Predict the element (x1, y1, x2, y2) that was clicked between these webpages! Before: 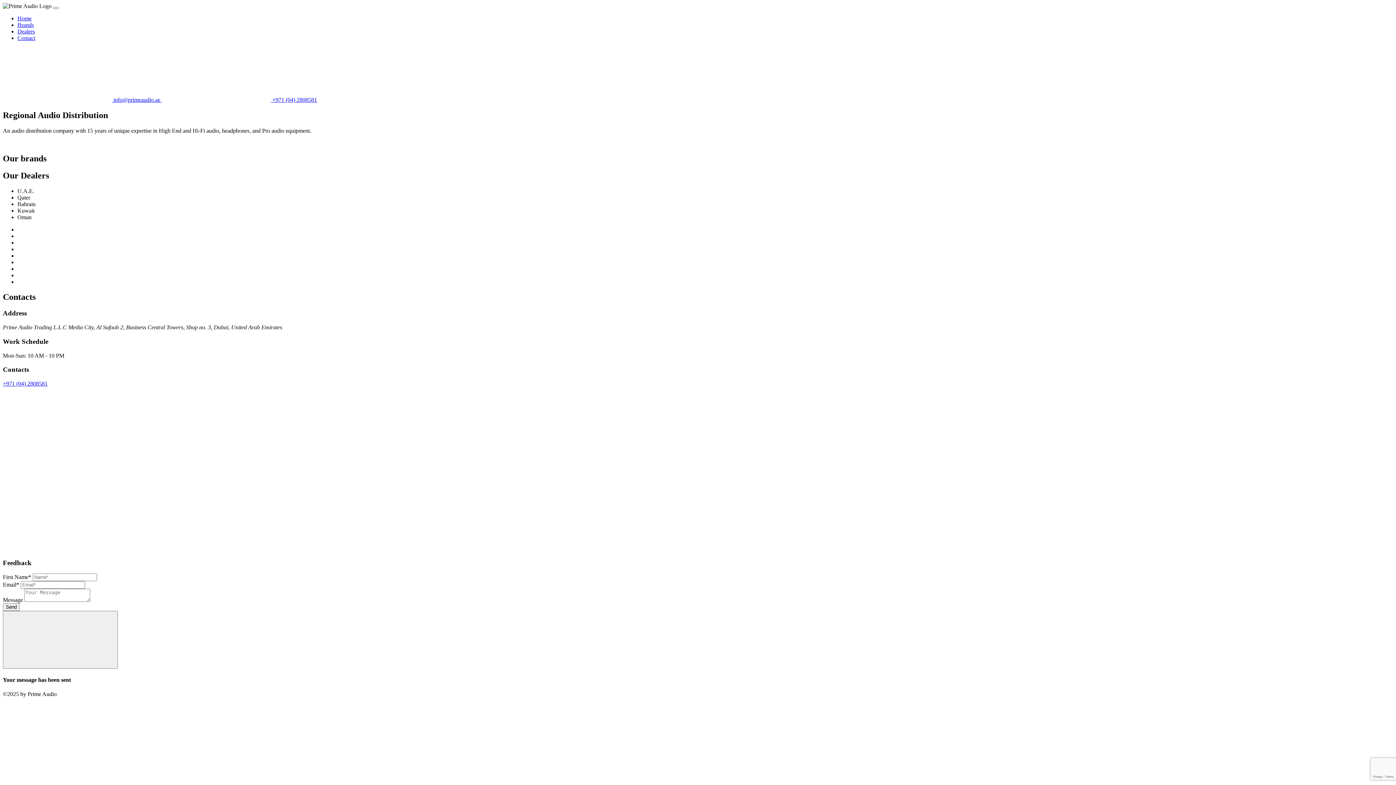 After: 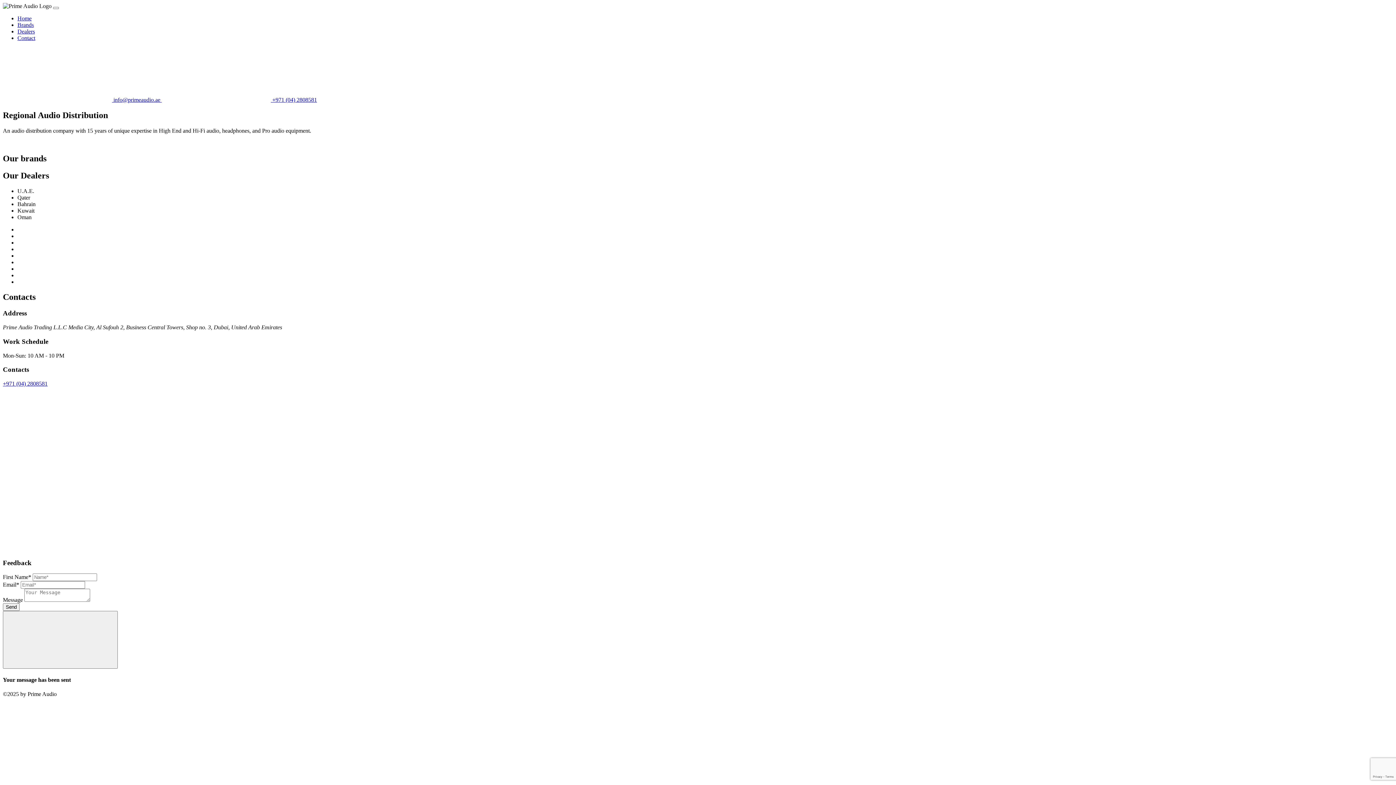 Action: bbox: (17, 34, 35, 41) label: Contact